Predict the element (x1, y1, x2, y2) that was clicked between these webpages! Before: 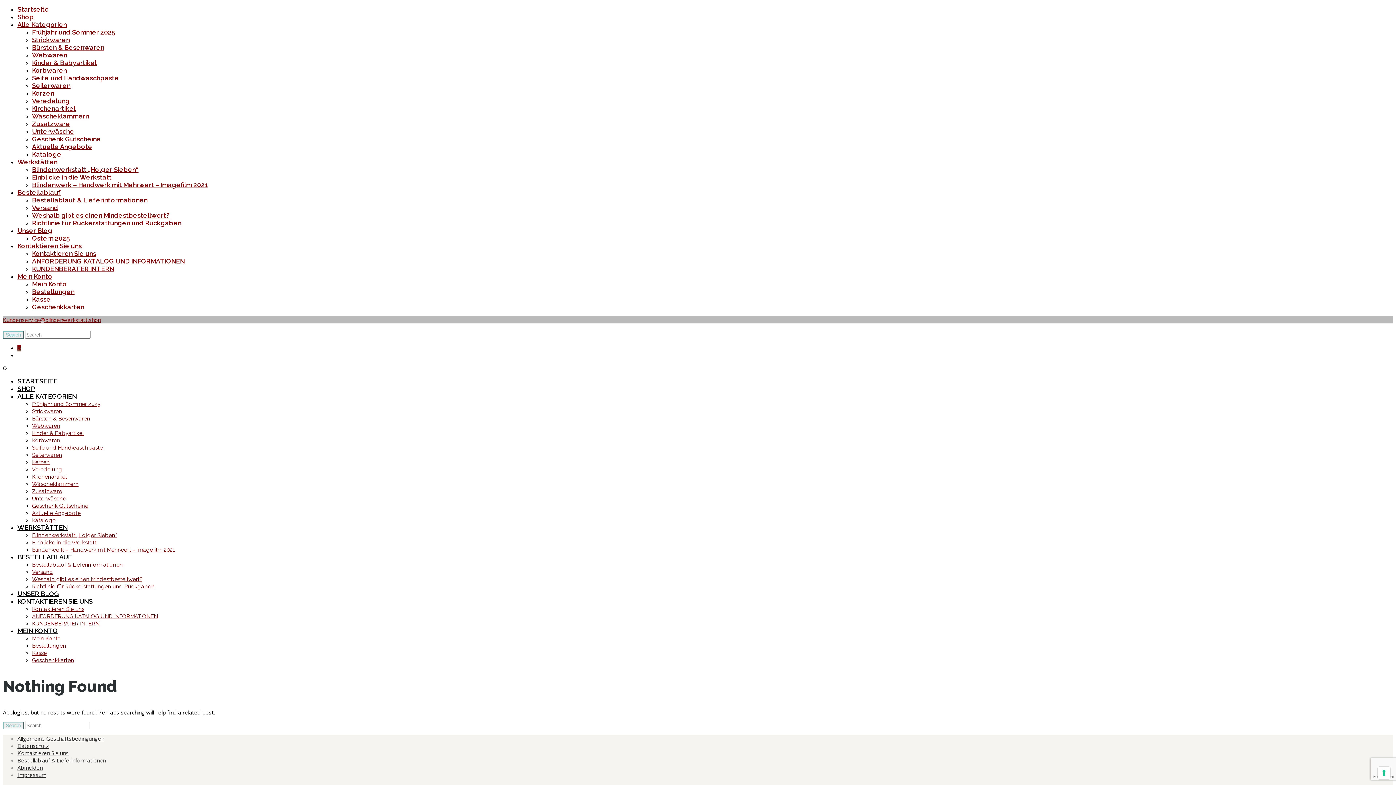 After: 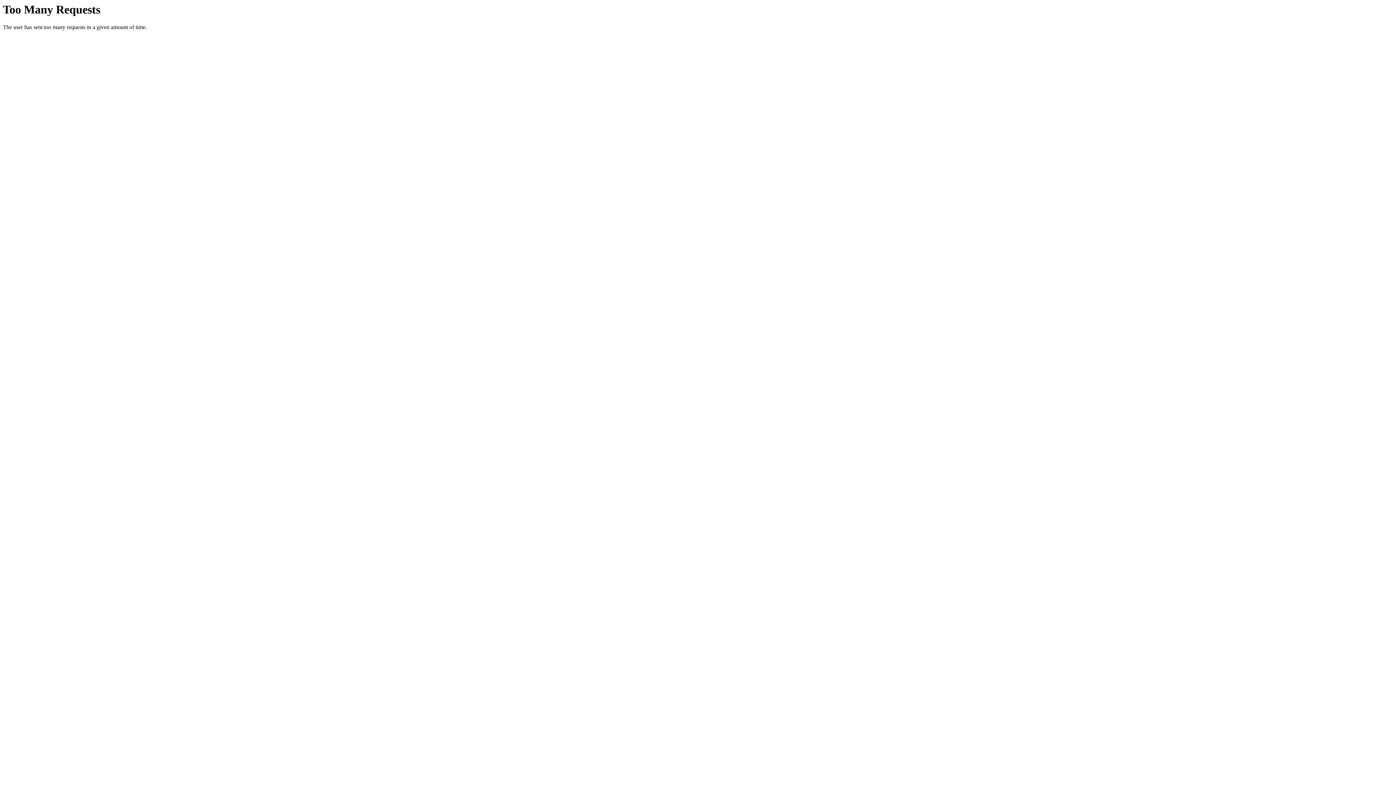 Action: label: Strickwaren bbox: (32, 36, 69, 43)